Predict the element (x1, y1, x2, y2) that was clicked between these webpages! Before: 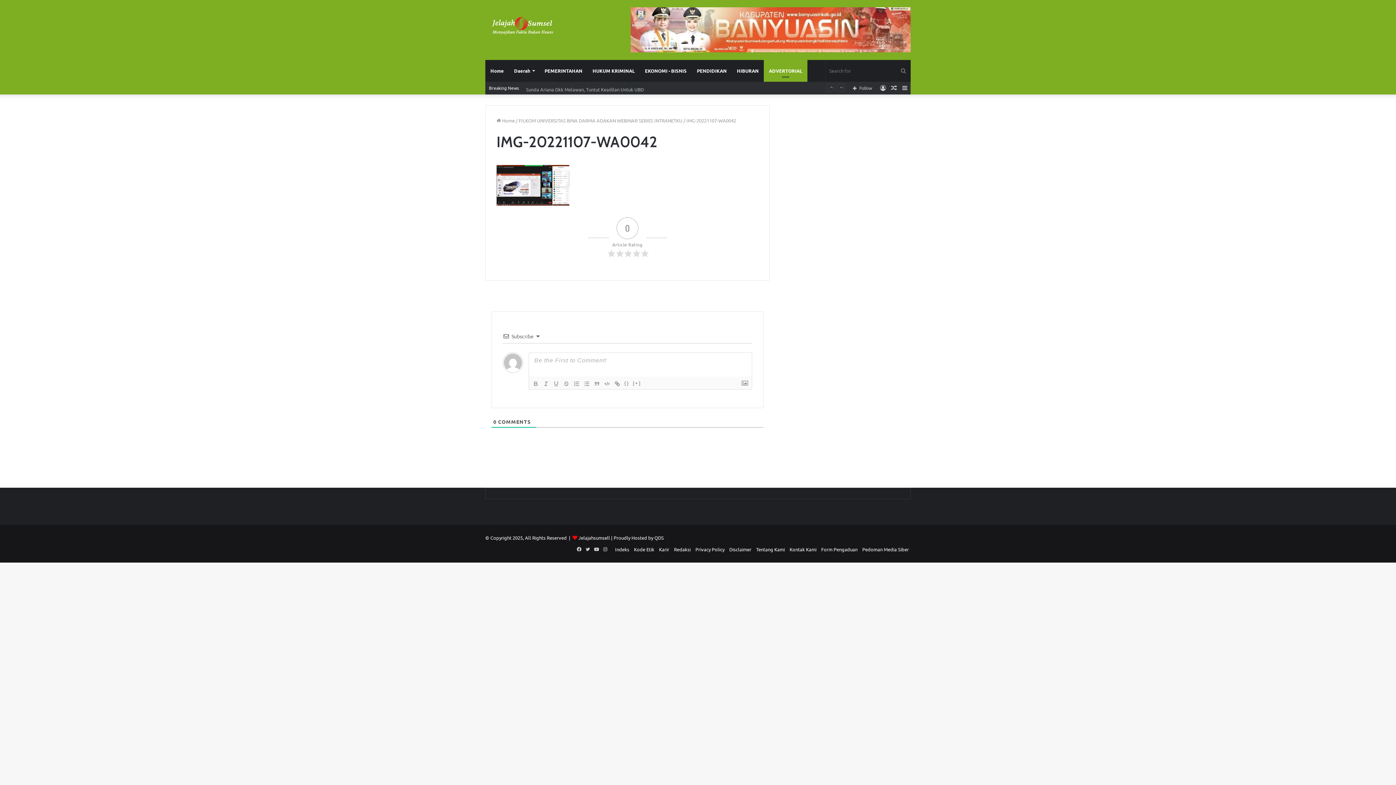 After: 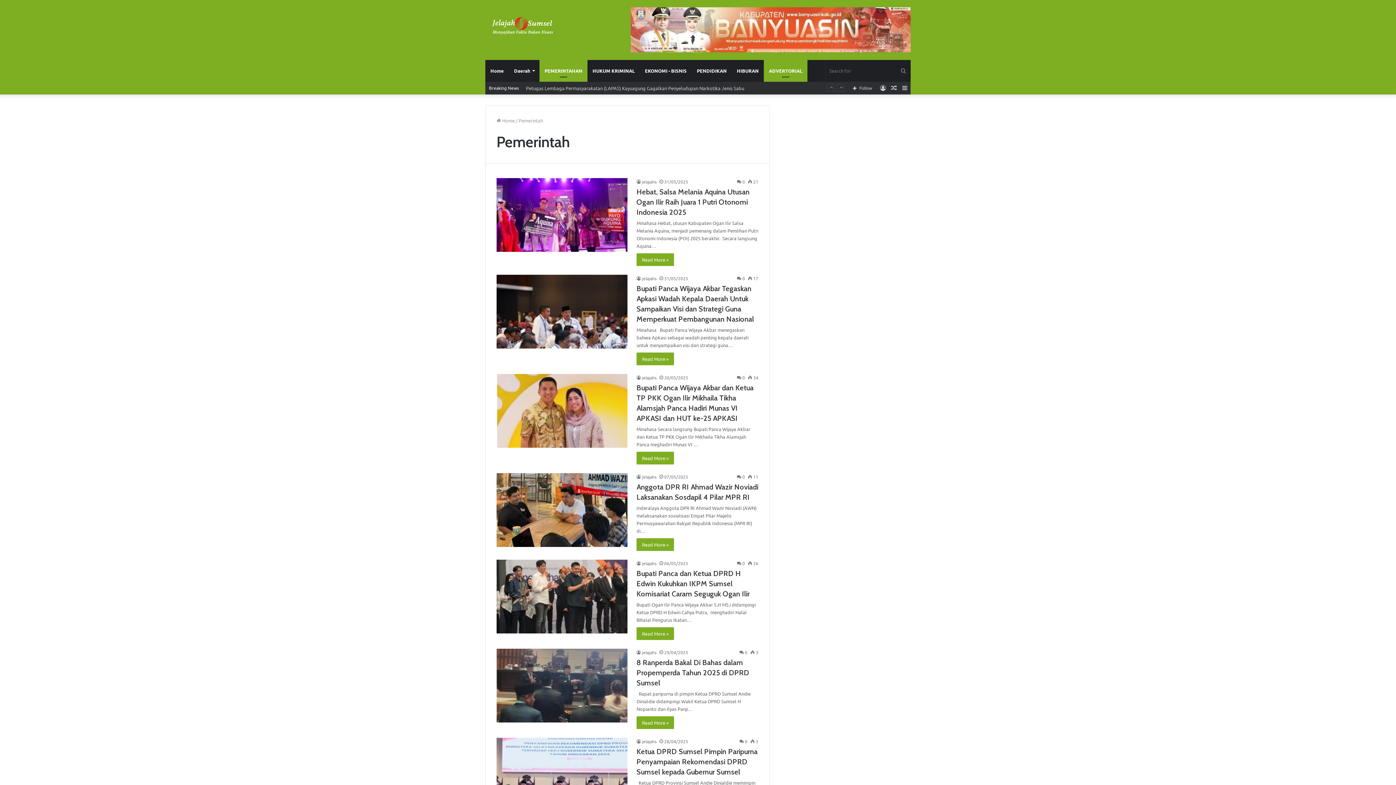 Action: bbox: (539, 59, 587, 81) label: PEMERINTAHAN